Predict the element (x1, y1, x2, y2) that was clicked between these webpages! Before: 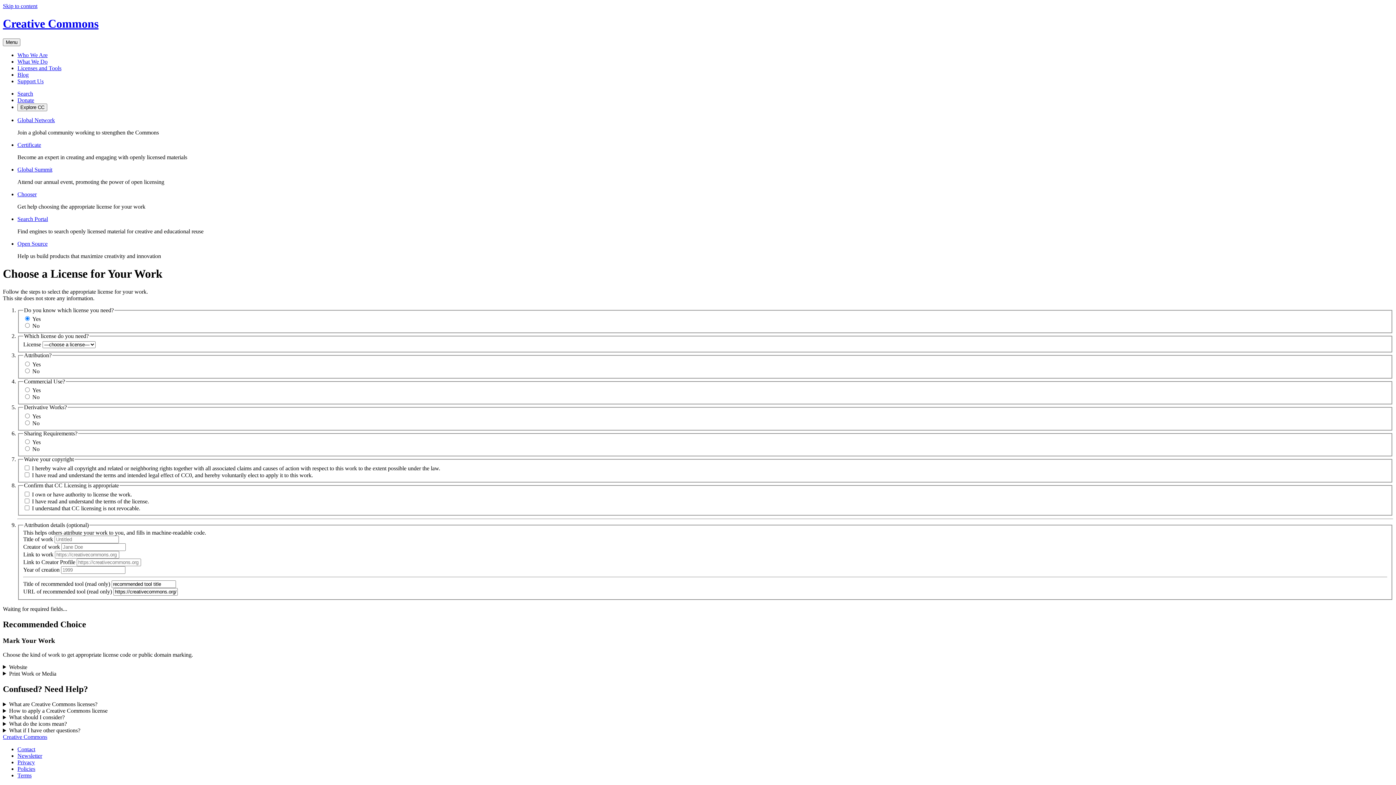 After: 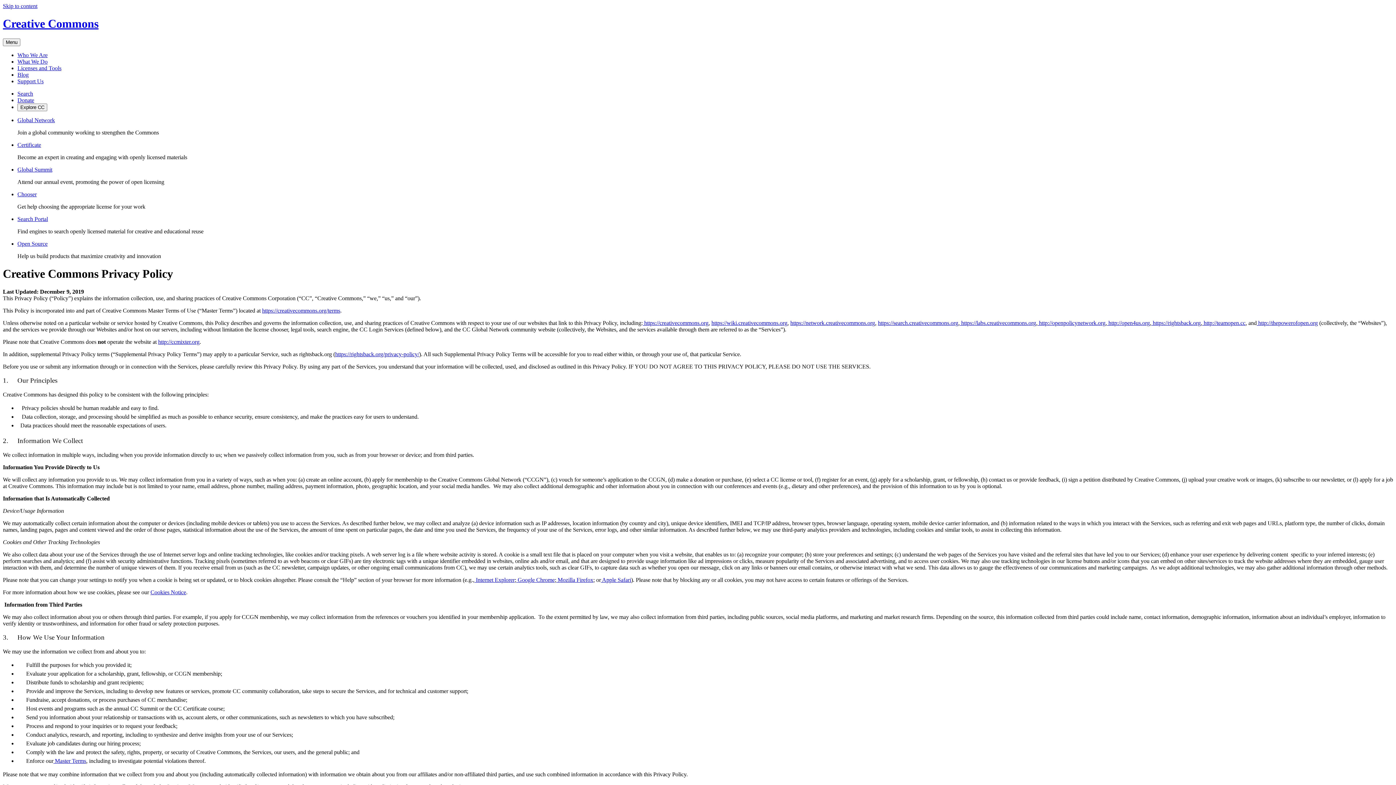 Action: label: Privacy bbox: (17, 759, 34, 765)